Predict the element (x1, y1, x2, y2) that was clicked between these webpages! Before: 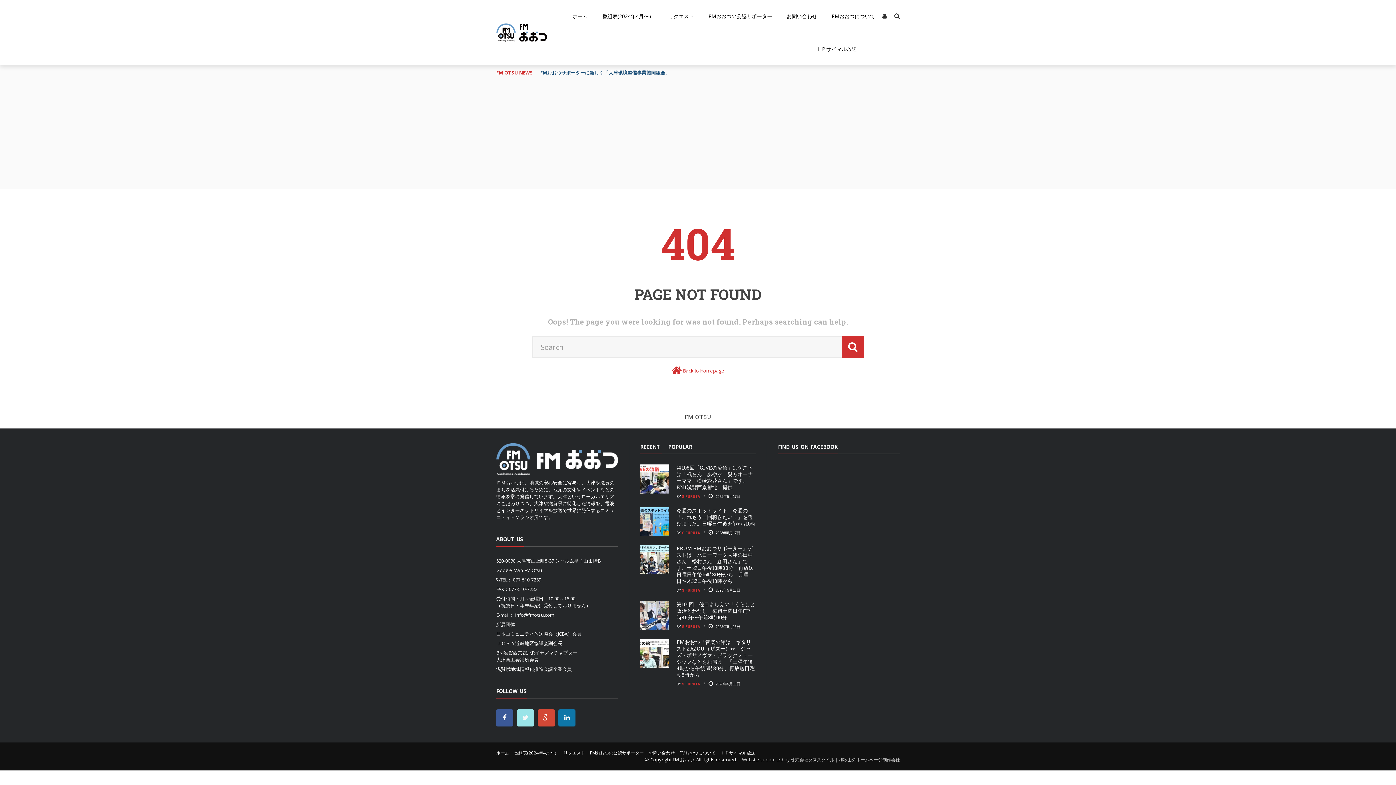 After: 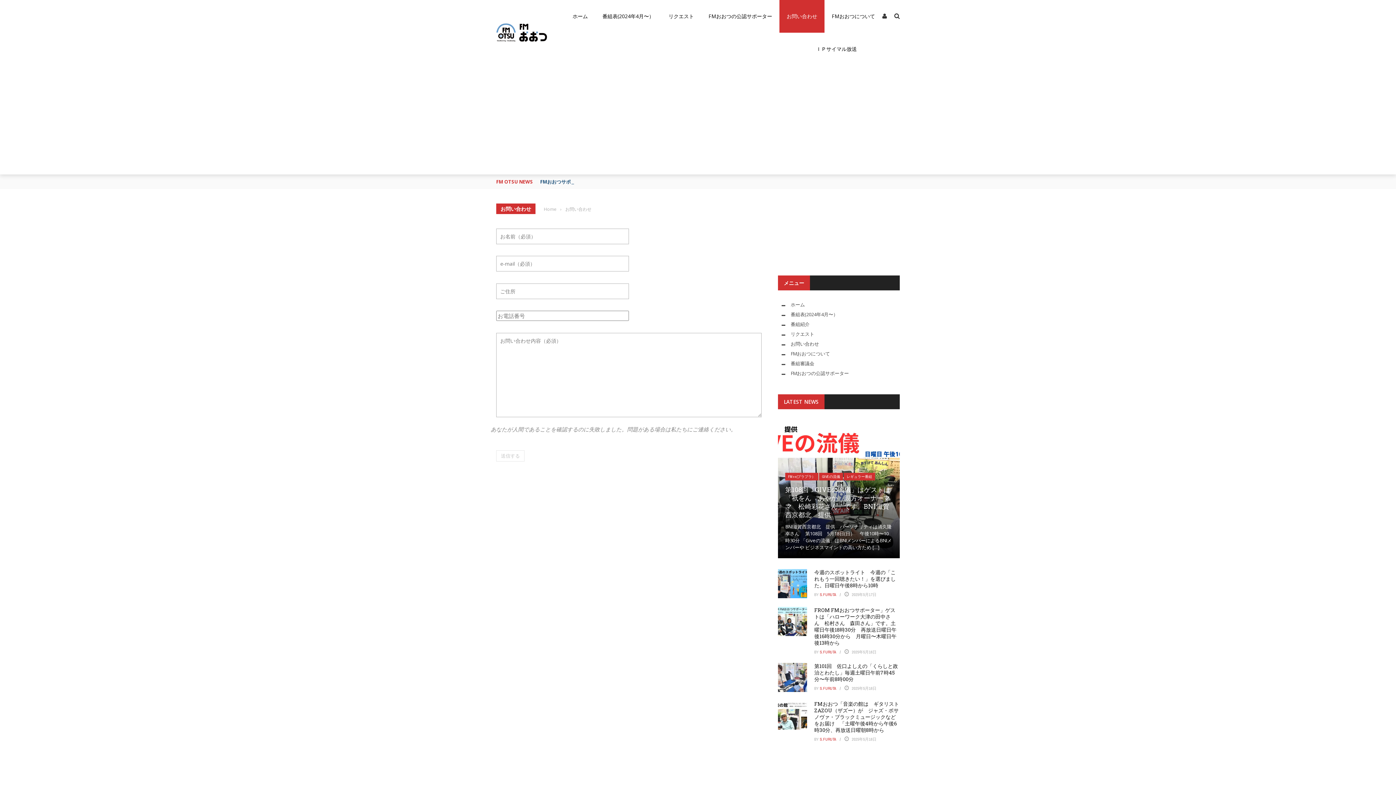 Action: bbox: (648, 750, 674, 756) label: お問い合わせ